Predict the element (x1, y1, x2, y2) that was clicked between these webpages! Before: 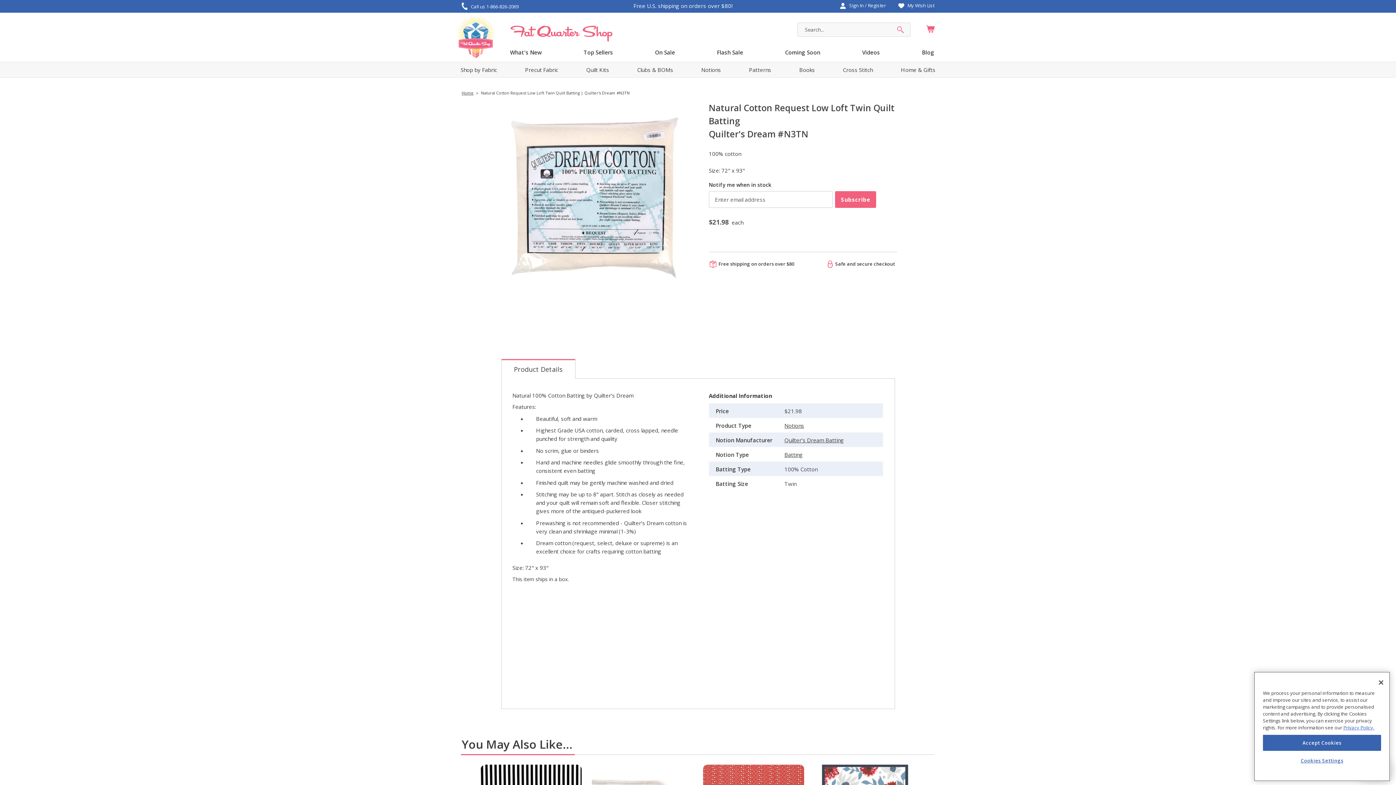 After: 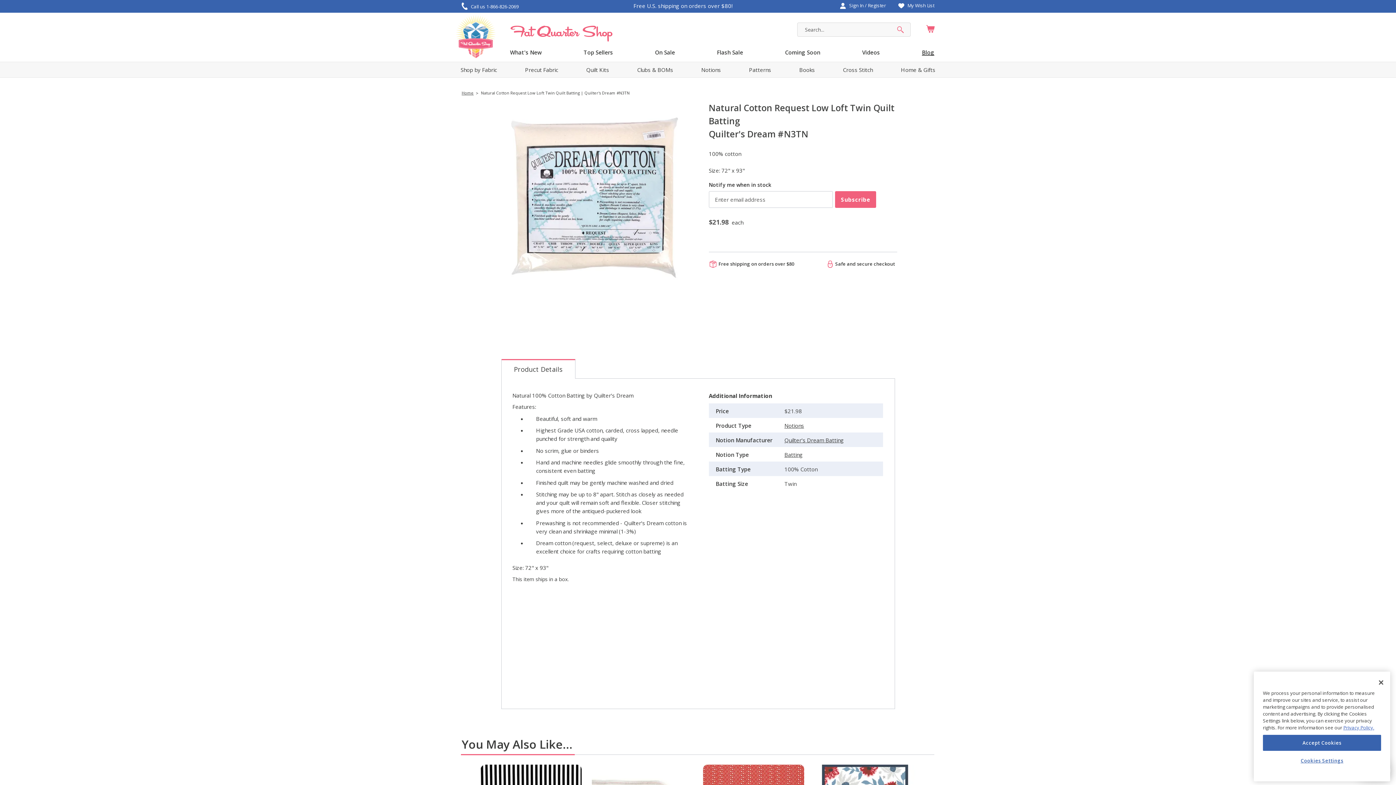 Action: label: Blog bbox: (922, 48, 934, 56)